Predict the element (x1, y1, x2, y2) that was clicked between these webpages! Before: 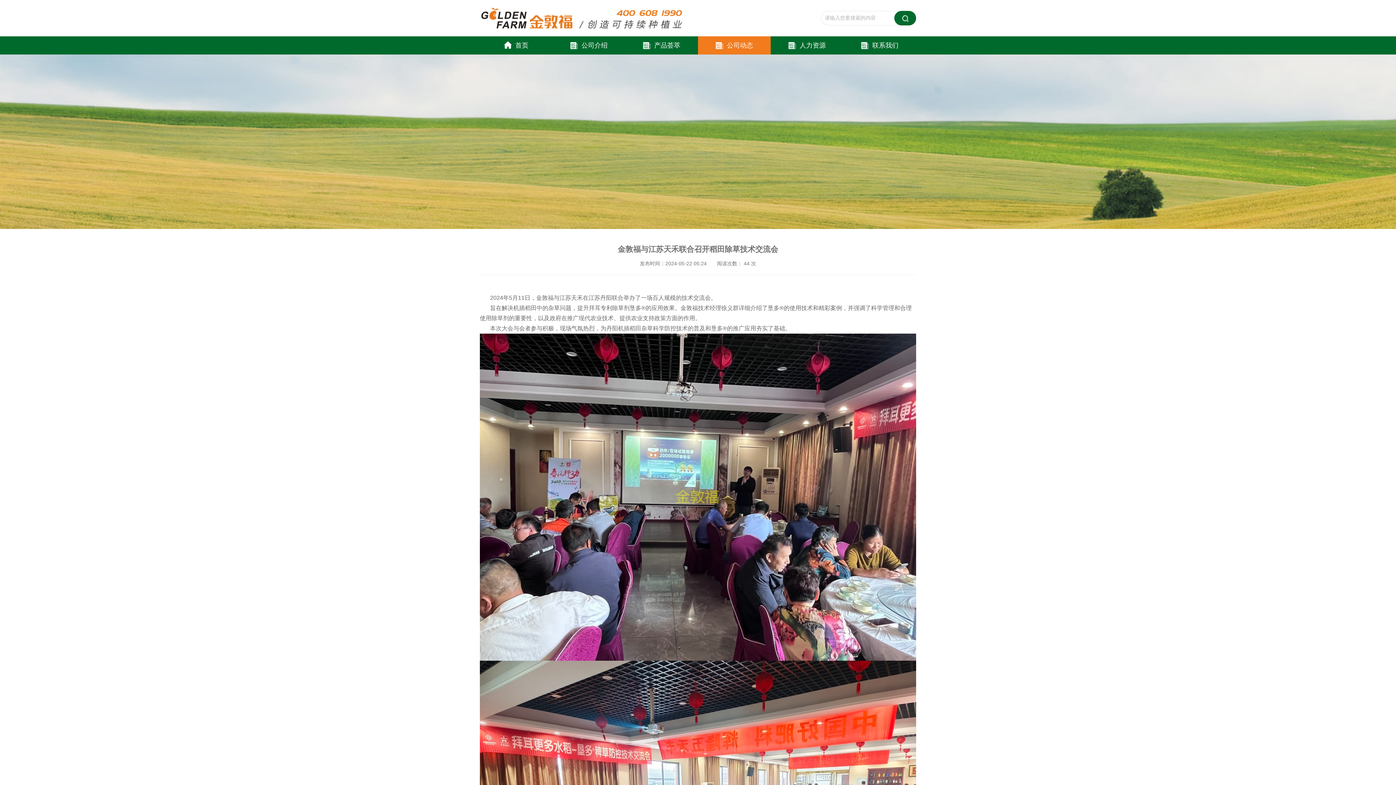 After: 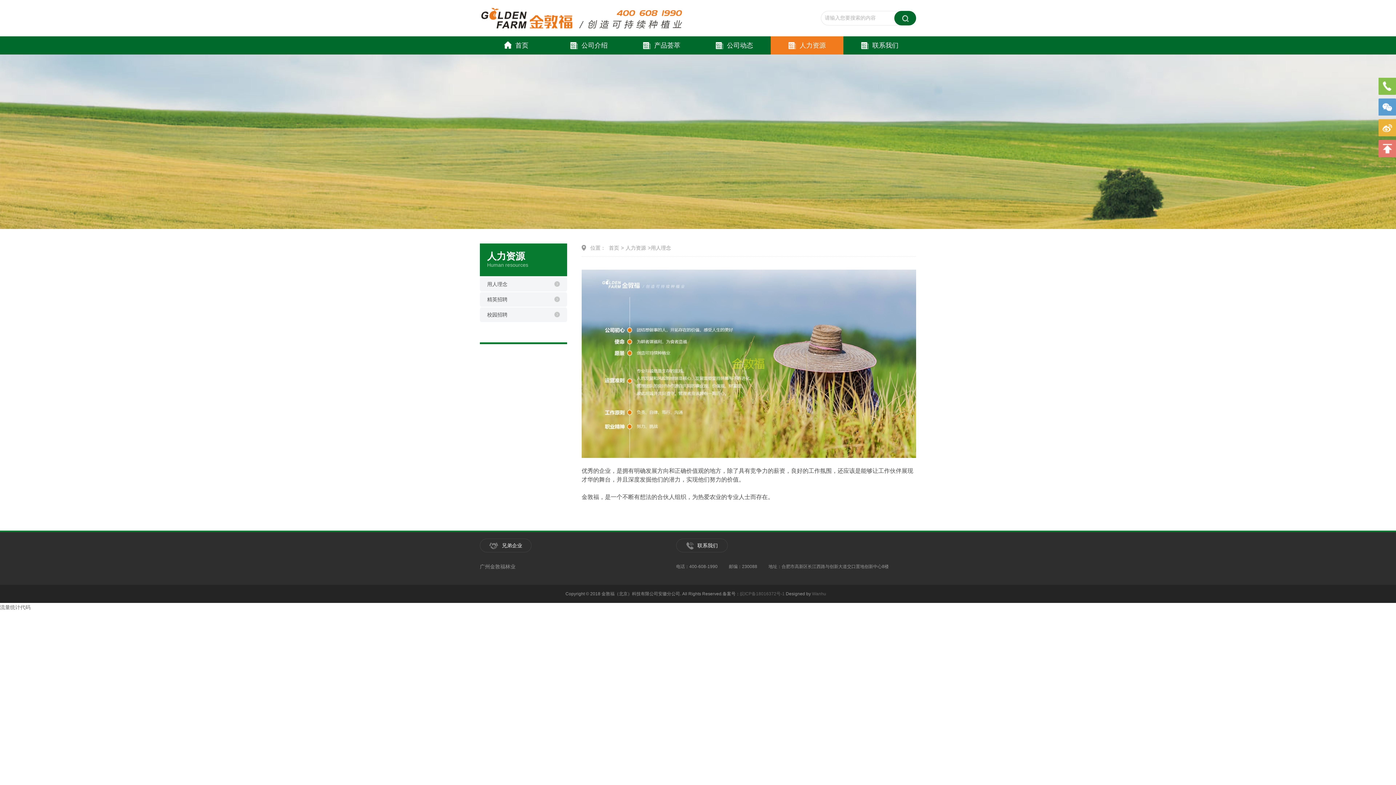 Action: bbox: (788, 41, 826, 49) label: 人力资源